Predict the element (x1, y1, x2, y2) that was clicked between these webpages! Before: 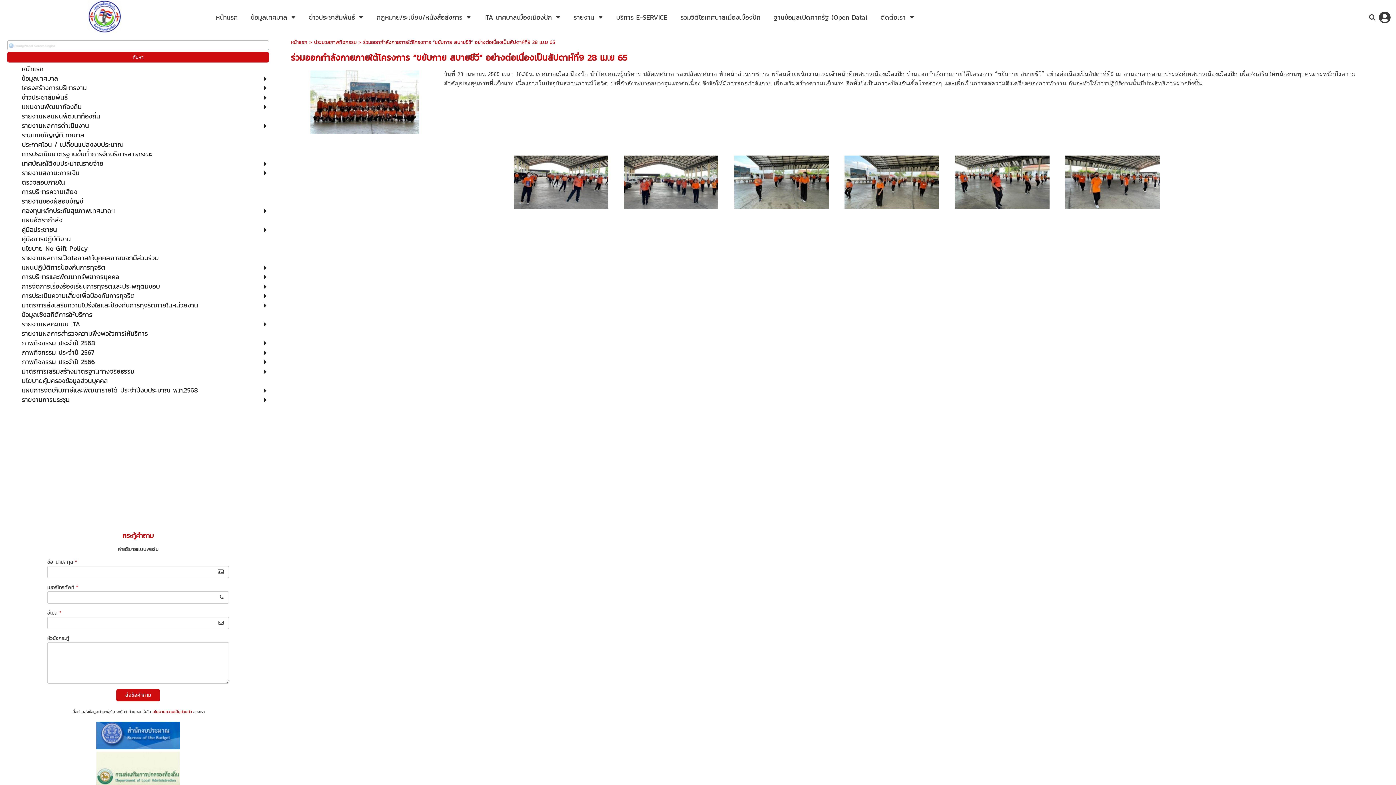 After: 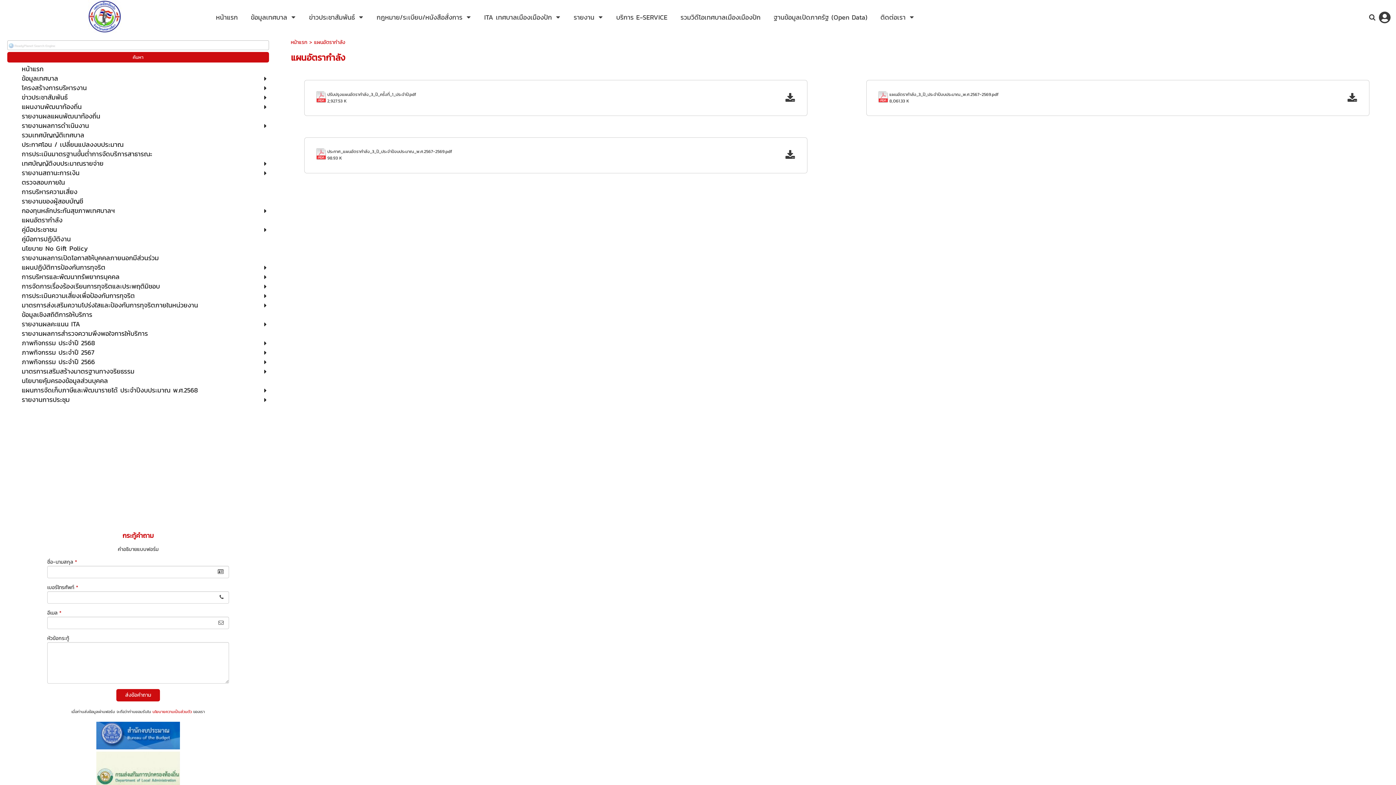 Action: bbox: (21, 216, 232, 224) label: แผนอัตรากำลัง